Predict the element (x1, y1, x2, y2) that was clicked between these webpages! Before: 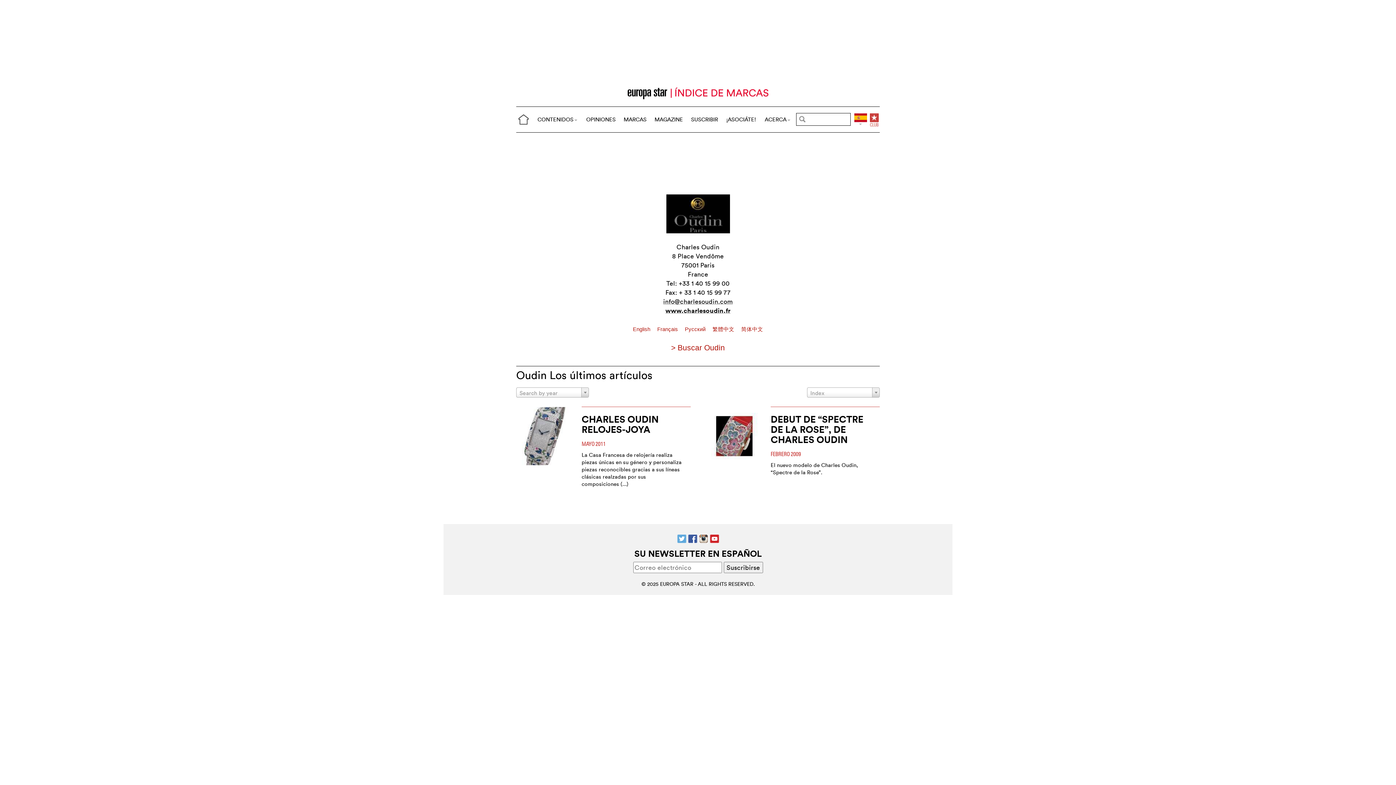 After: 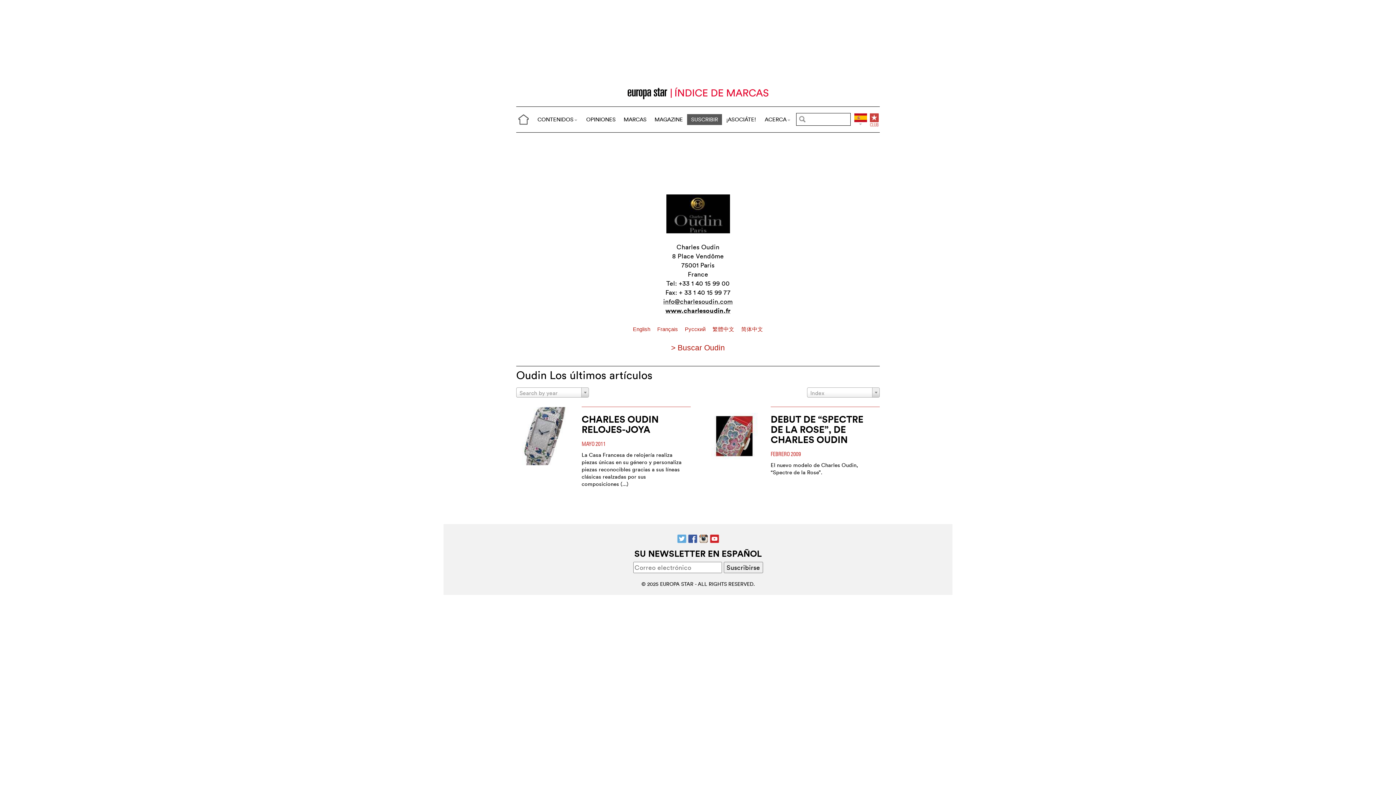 Action: label: SUSCRIBIR bbox: (687, 114, 722, 125)